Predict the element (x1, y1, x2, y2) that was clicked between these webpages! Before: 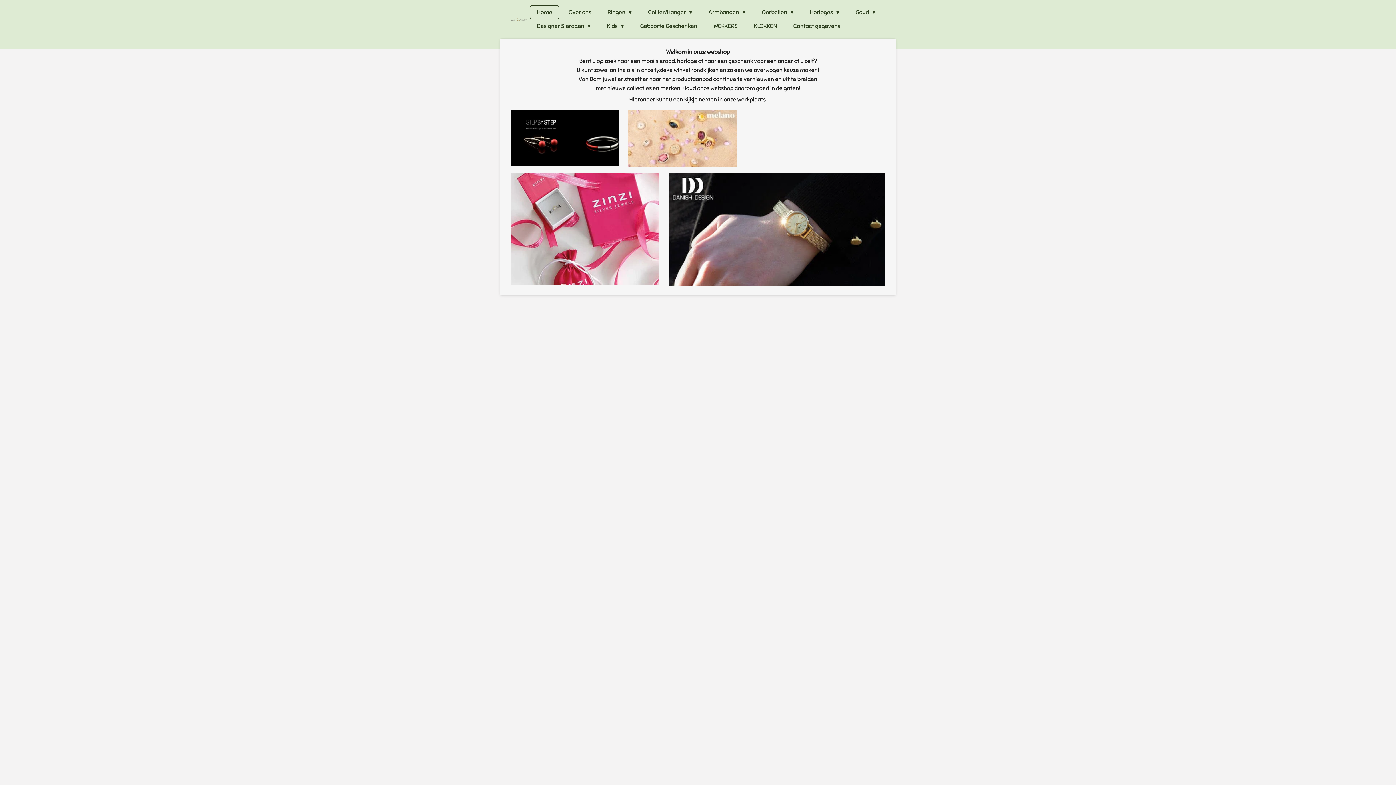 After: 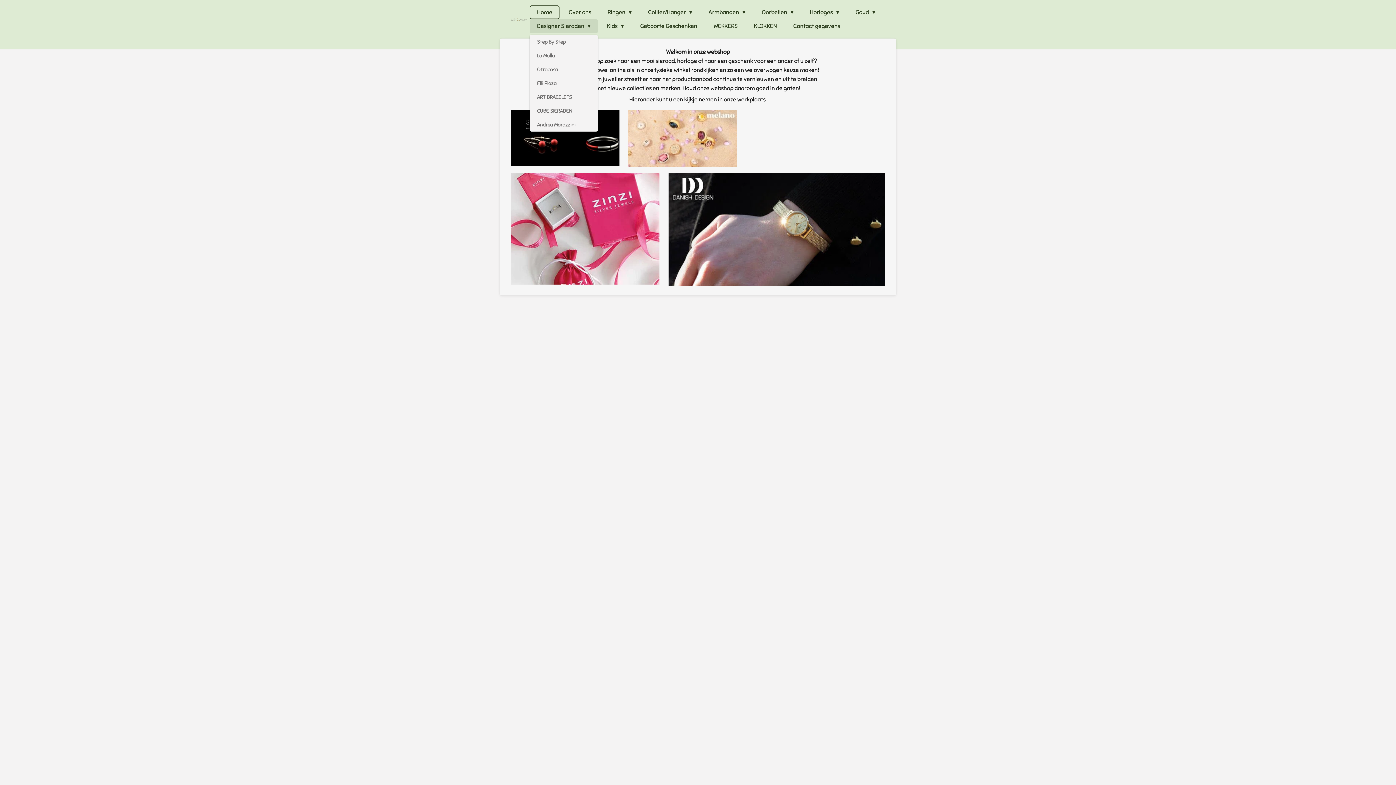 Action: label: Designer Sieraden  bbox: (529, 19, 598, 33)